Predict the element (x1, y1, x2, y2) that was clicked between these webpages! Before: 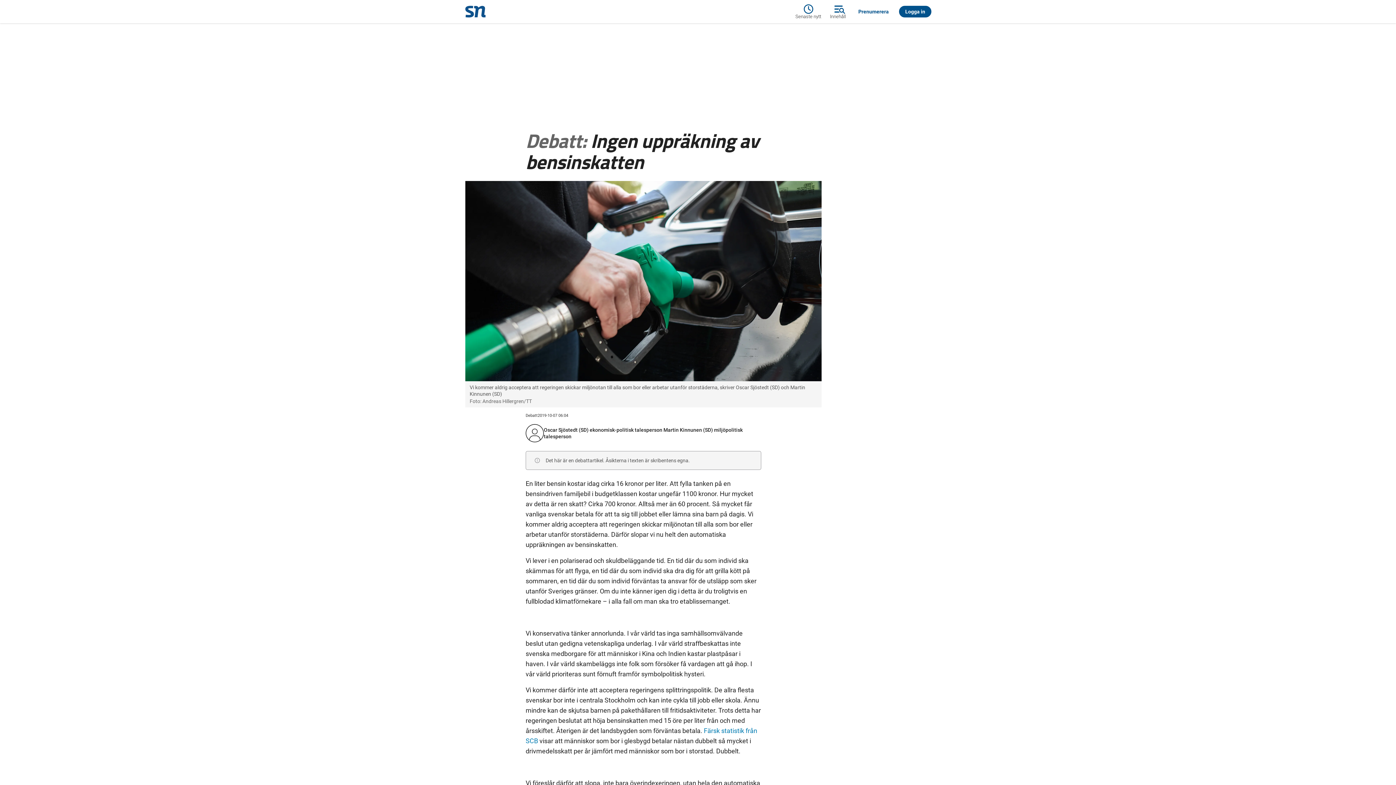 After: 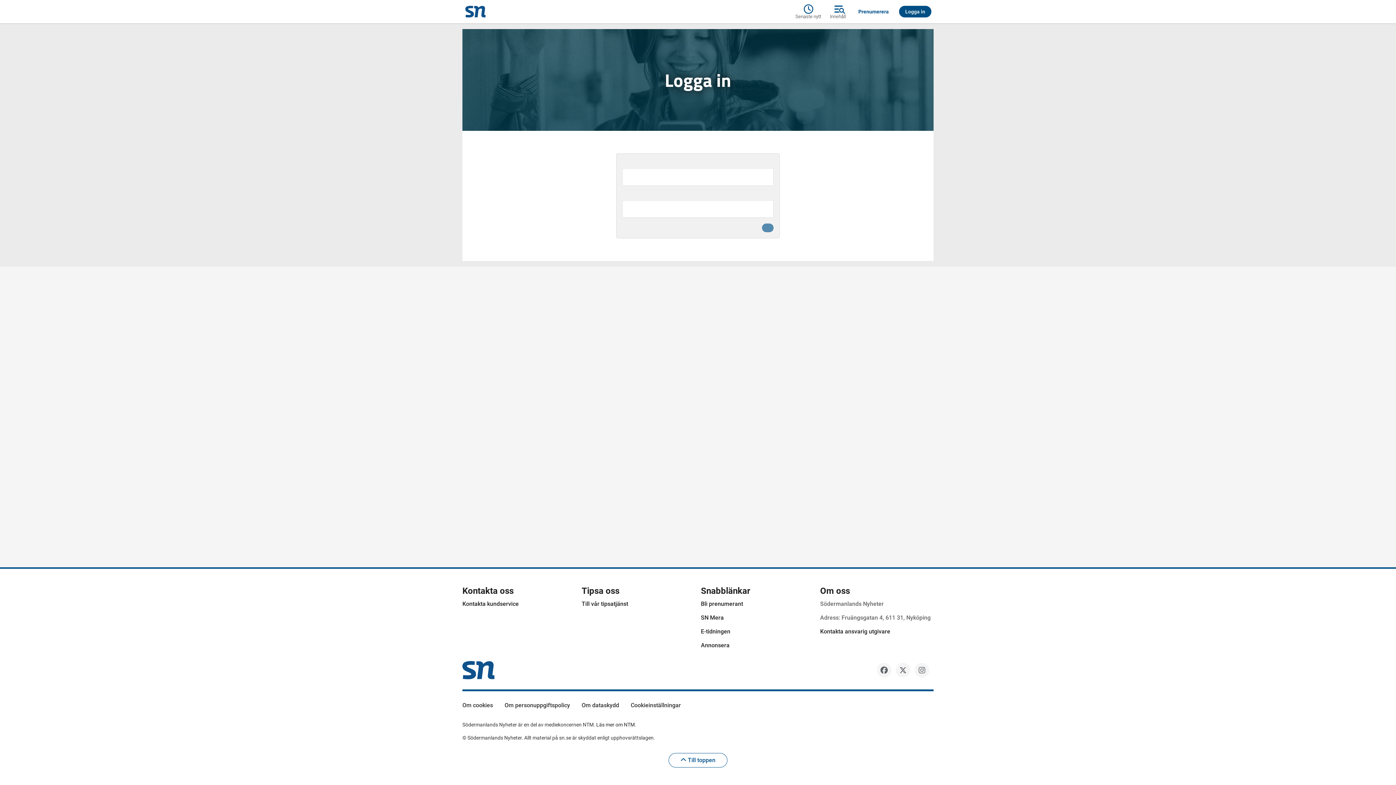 Action: bbox: (897, 5, 933, 17) label: Logga in